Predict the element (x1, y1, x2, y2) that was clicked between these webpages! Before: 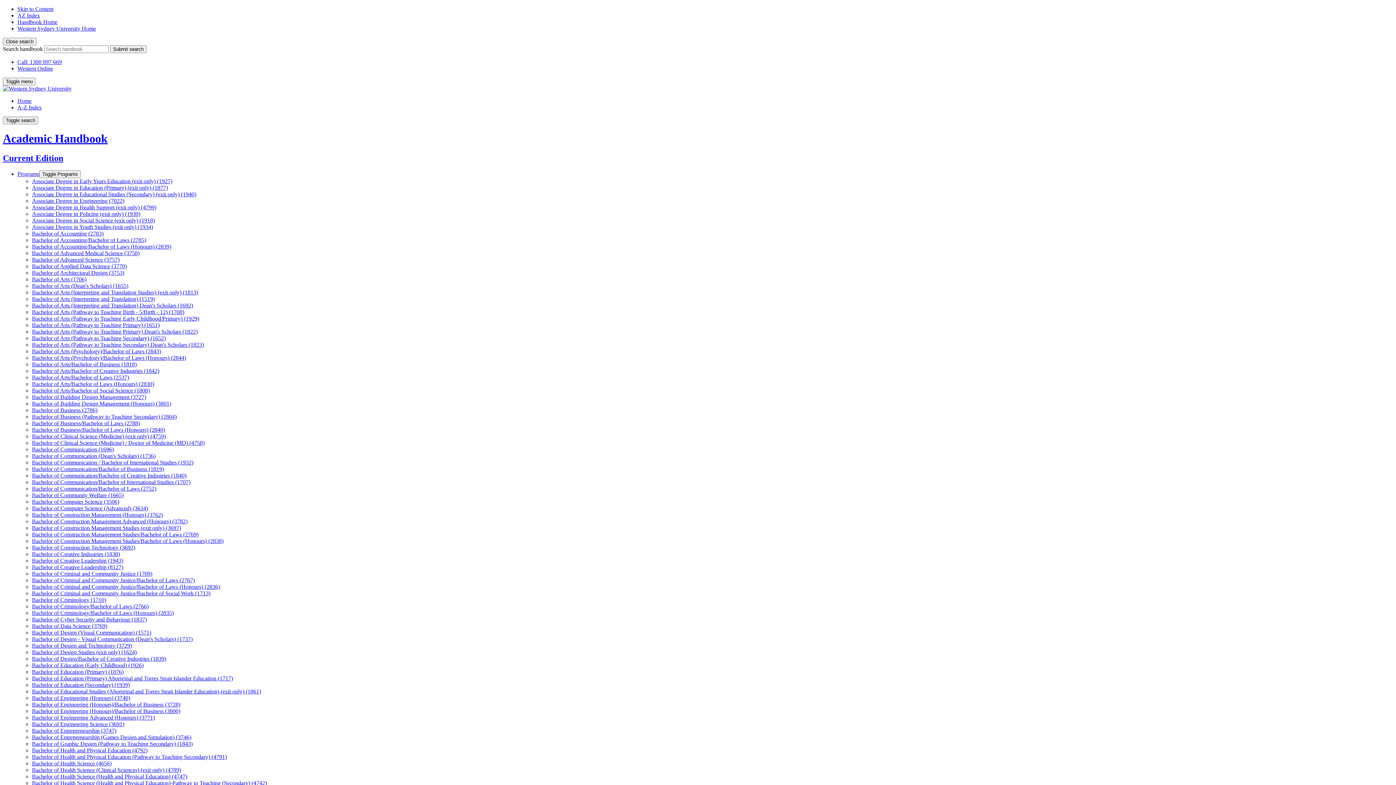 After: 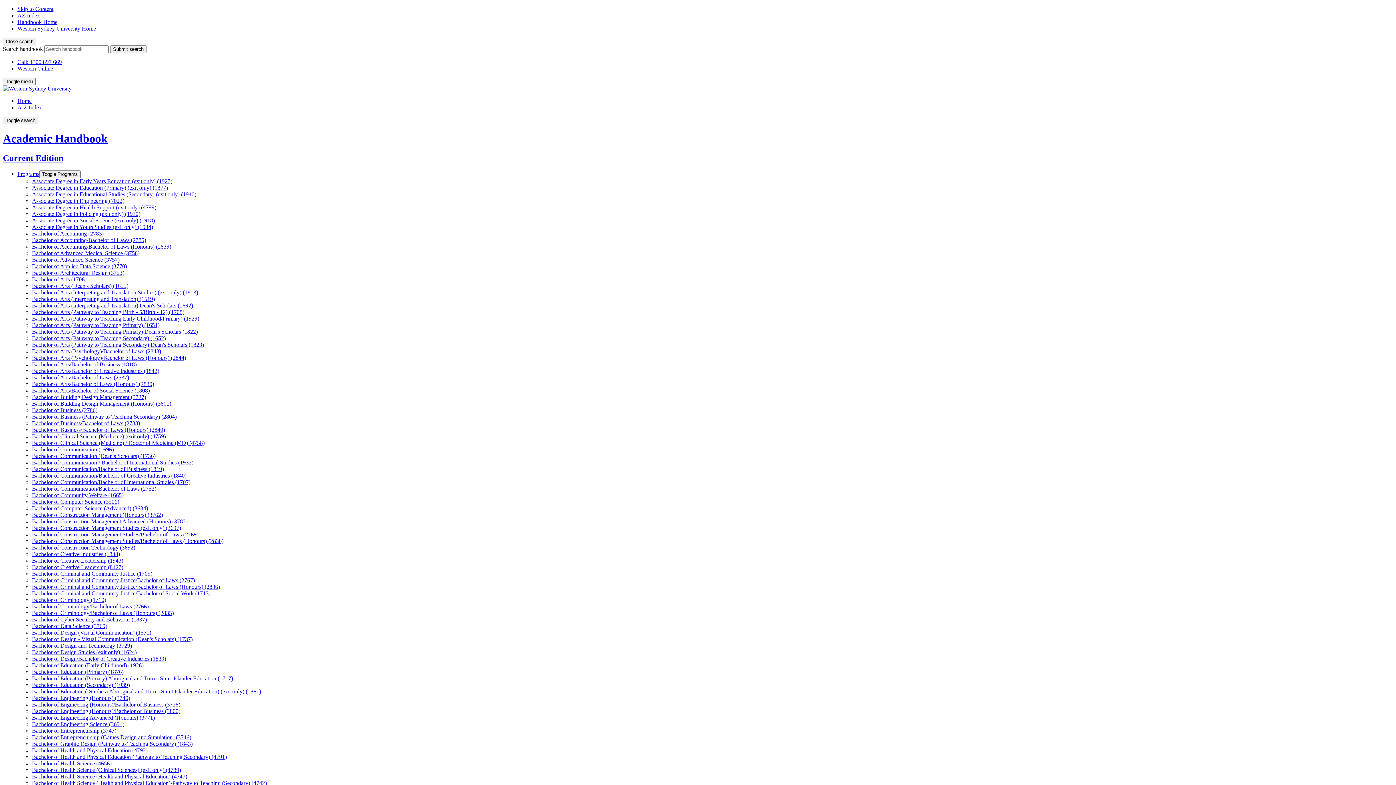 Action: label: Bachelor of Business/​Bachelor of Laws (2788) bbox: (32, 420, 140, 426)